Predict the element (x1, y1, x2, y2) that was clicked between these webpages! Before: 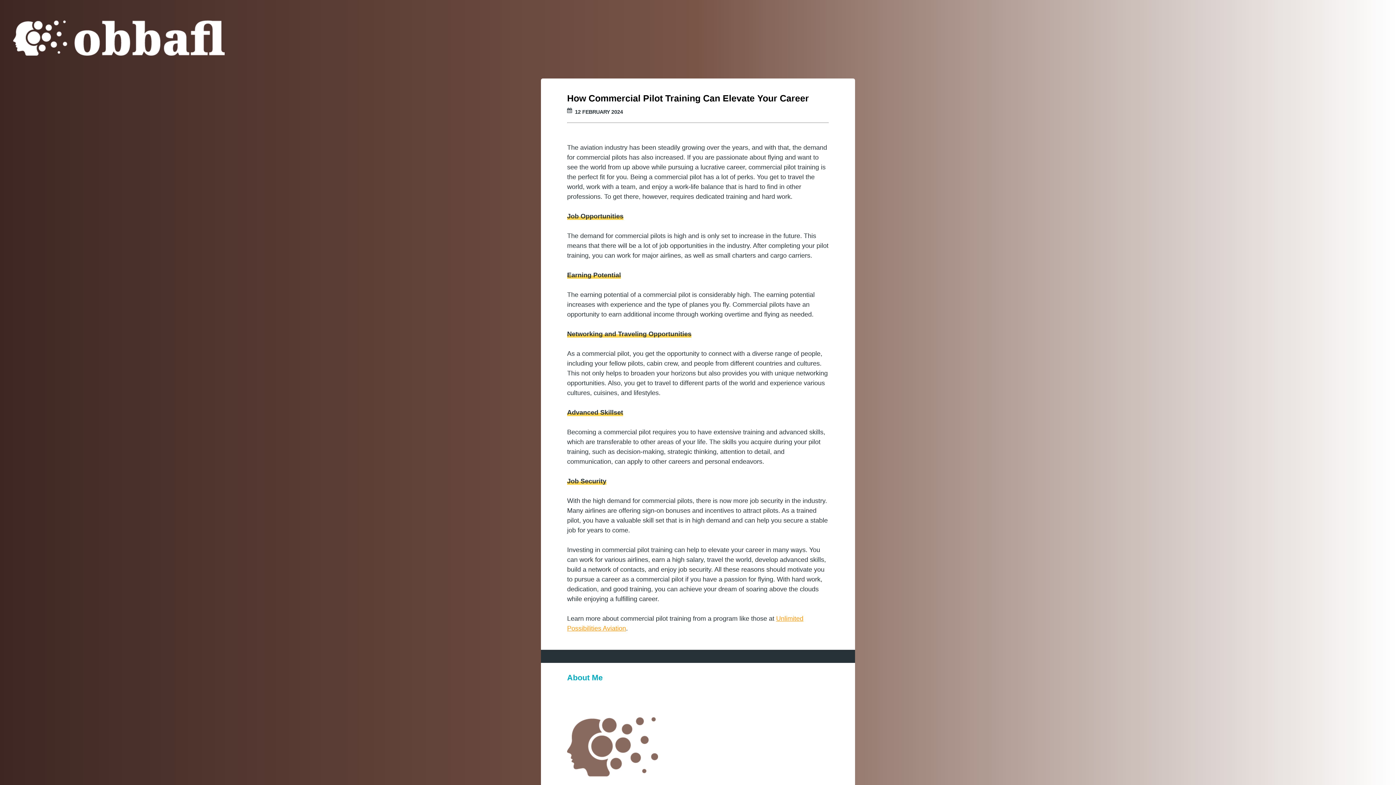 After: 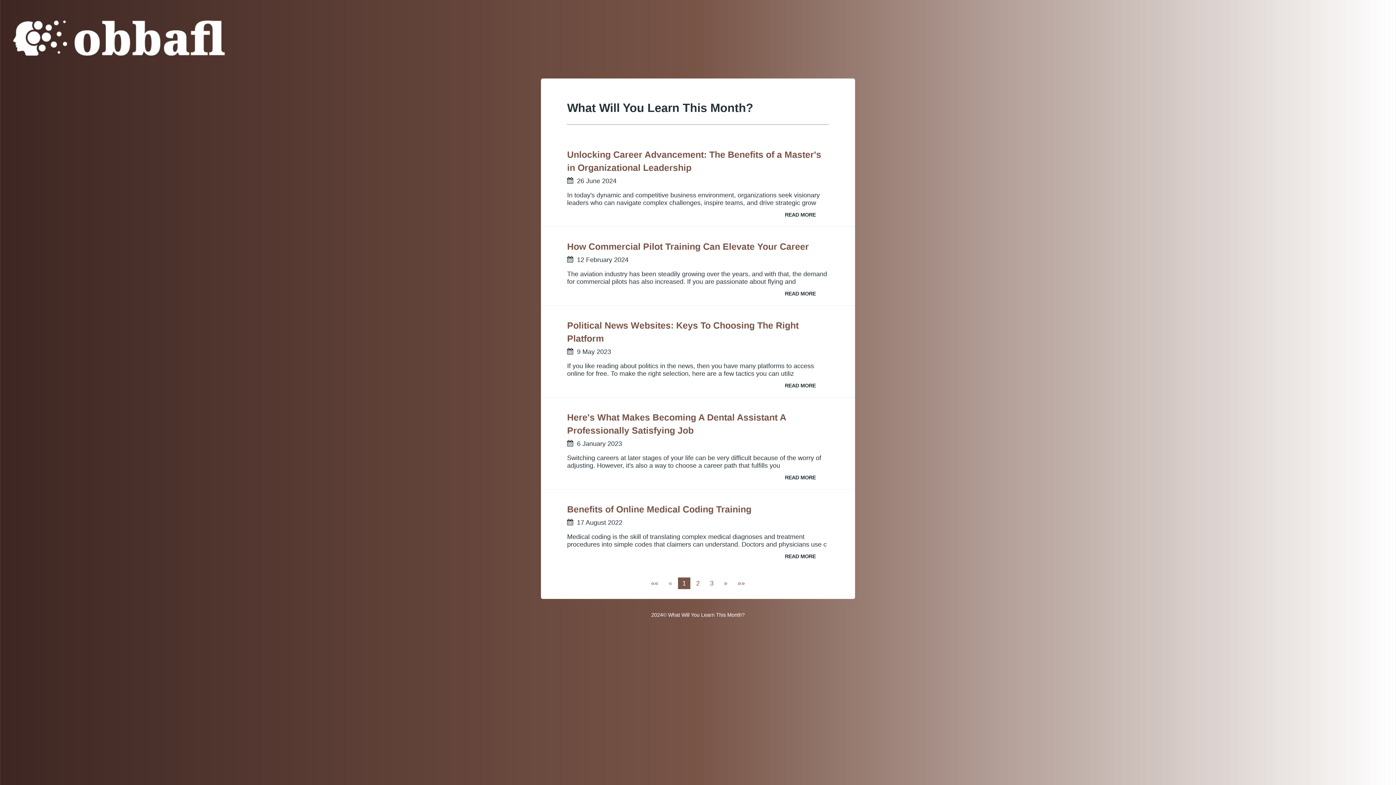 Action: bbox: (13, 13, 224, 65)